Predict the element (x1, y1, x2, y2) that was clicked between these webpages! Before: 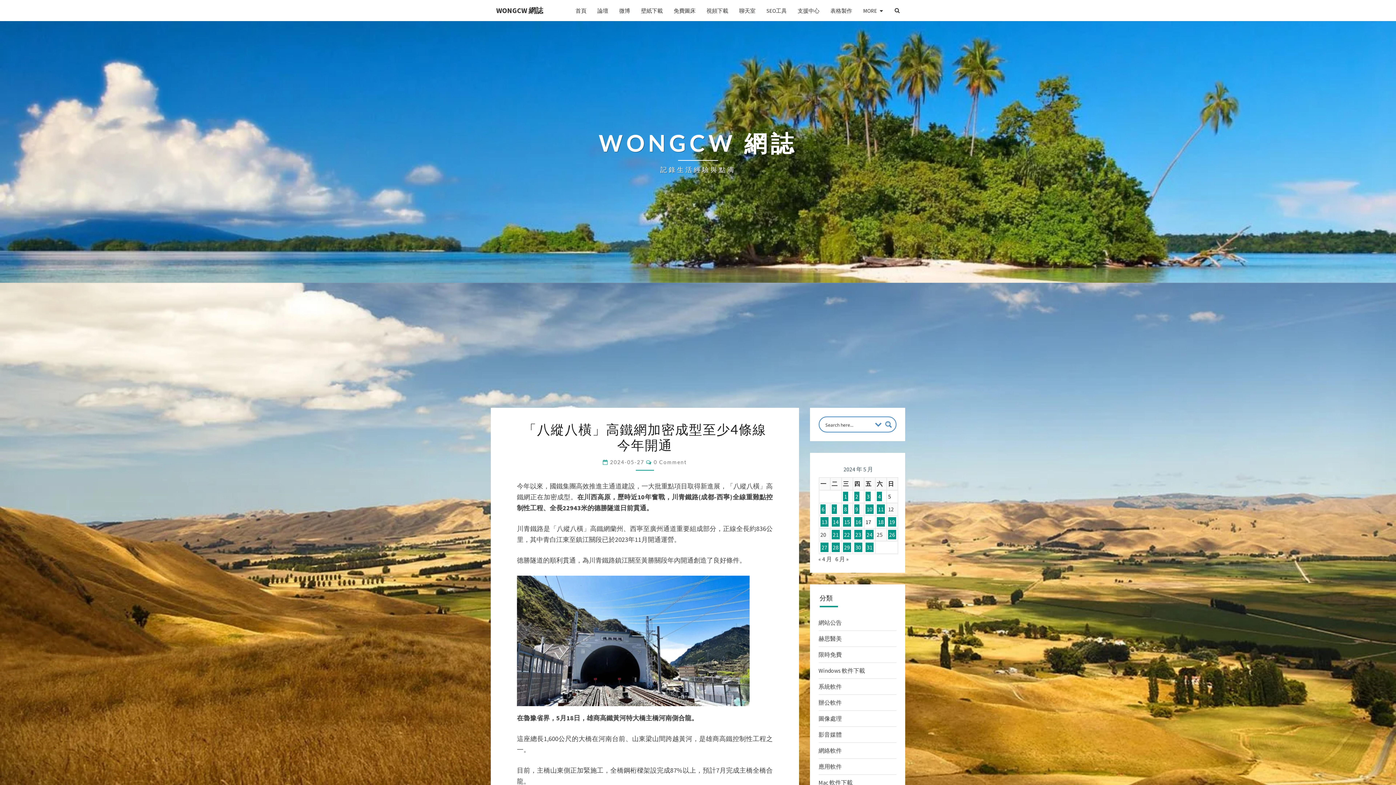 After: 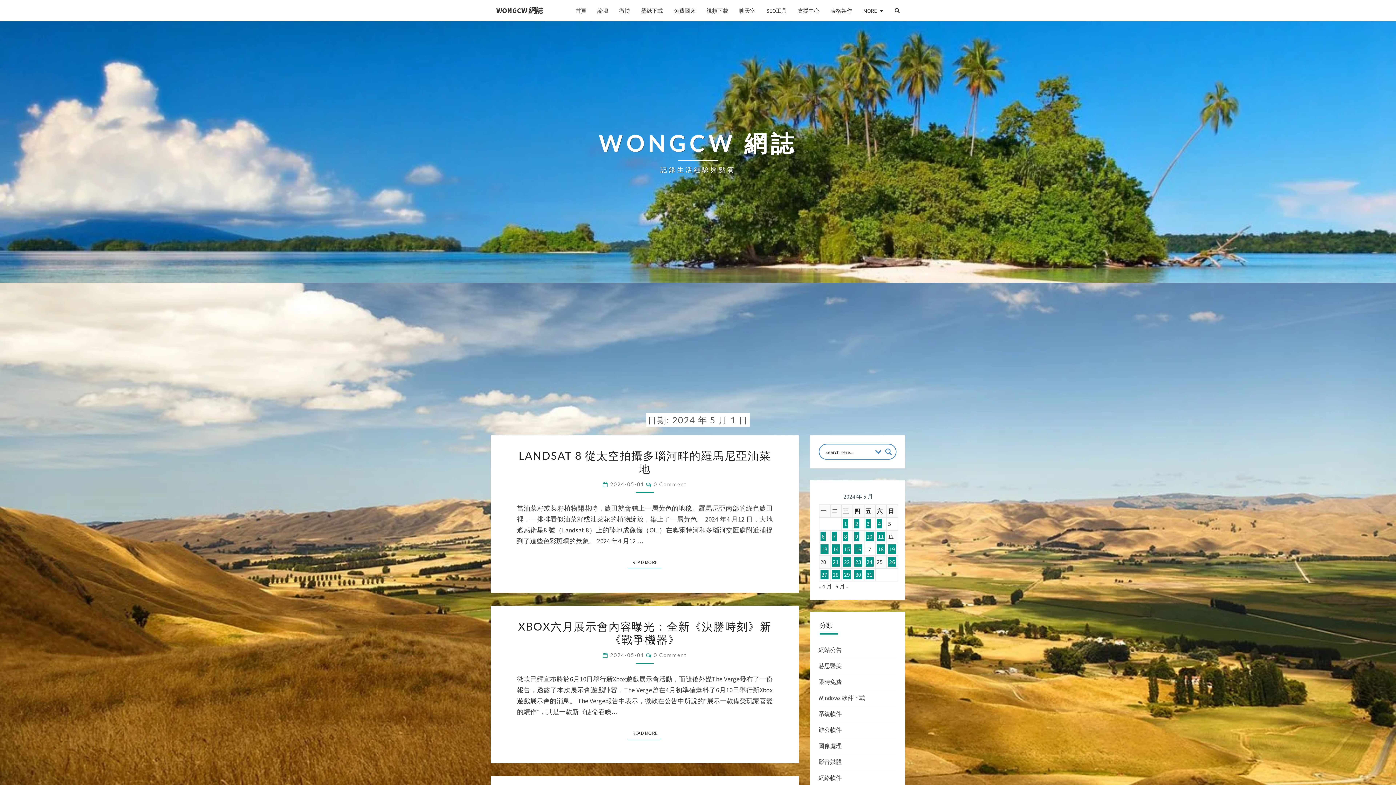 Action: label: 文章發佈於 2024 年 5 月 1 日 bbox: (843, 491, 848, 501)